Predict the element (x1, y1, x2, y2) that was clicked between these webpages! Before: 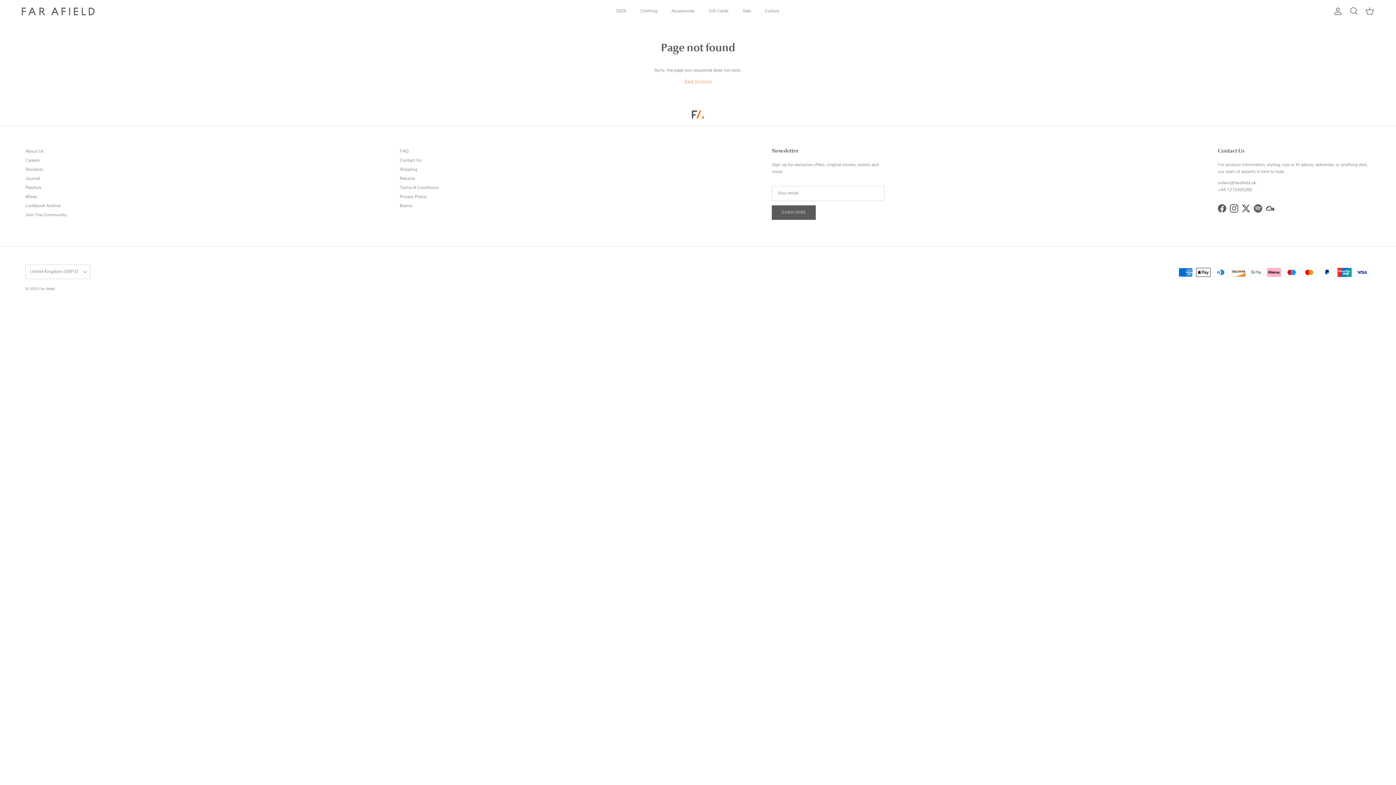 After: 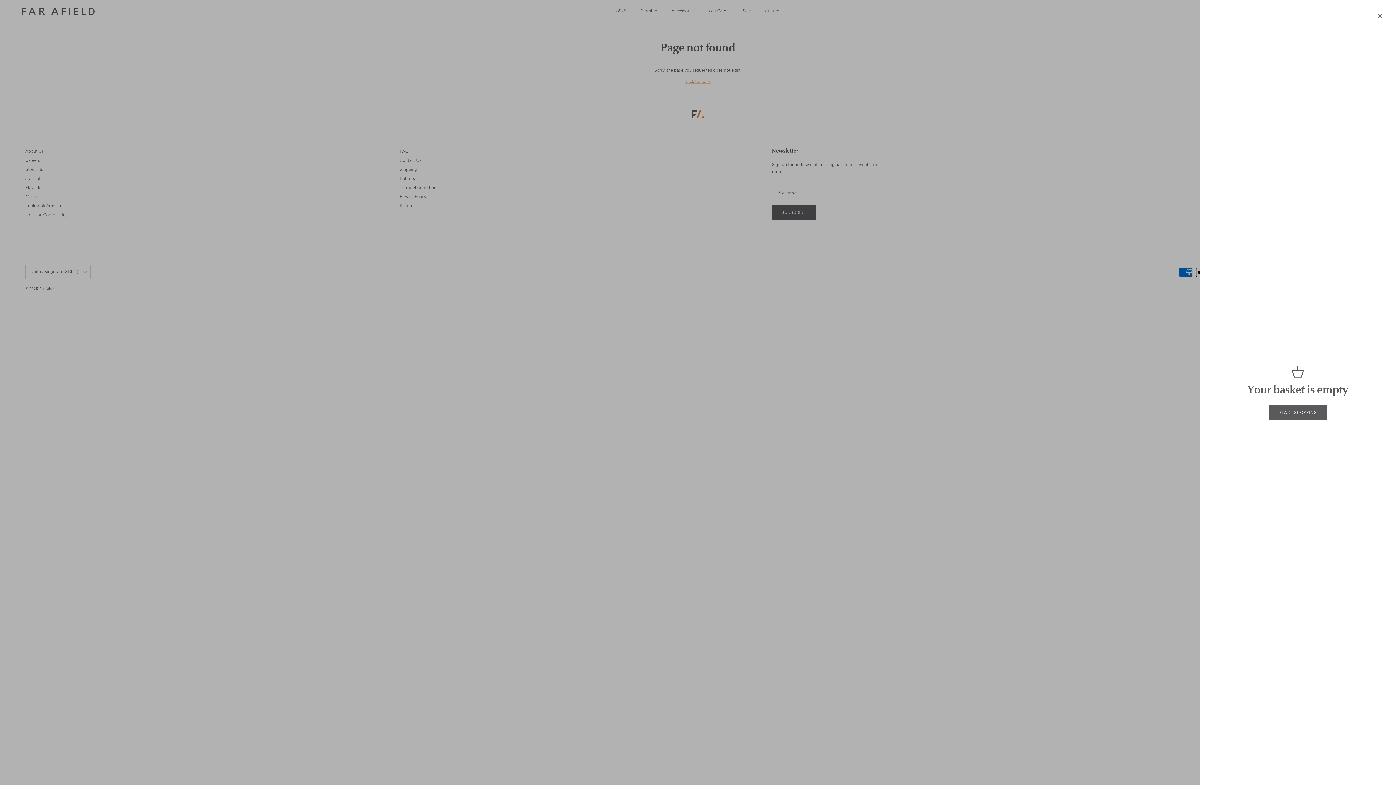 Action: label: Cart bbox: (1365, 6, 1374, 16)